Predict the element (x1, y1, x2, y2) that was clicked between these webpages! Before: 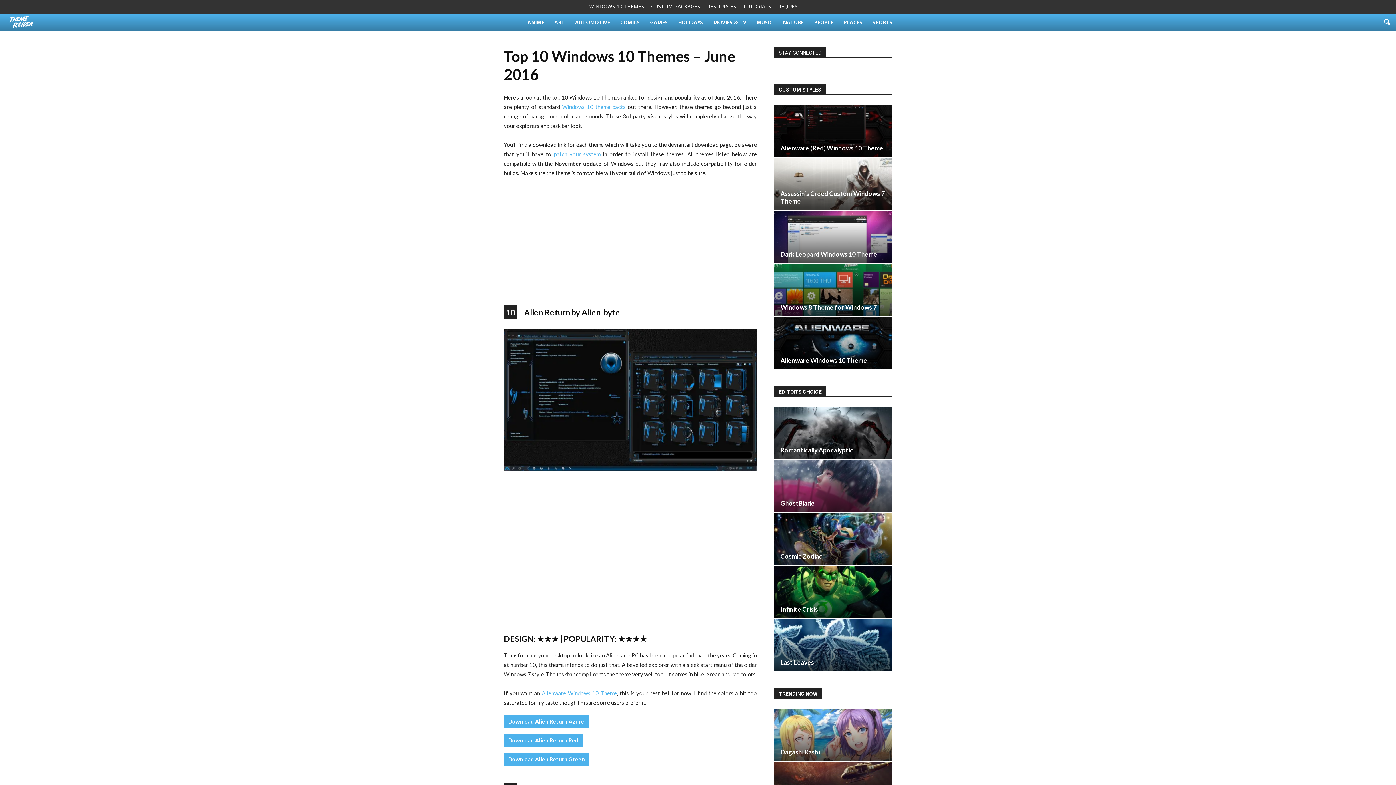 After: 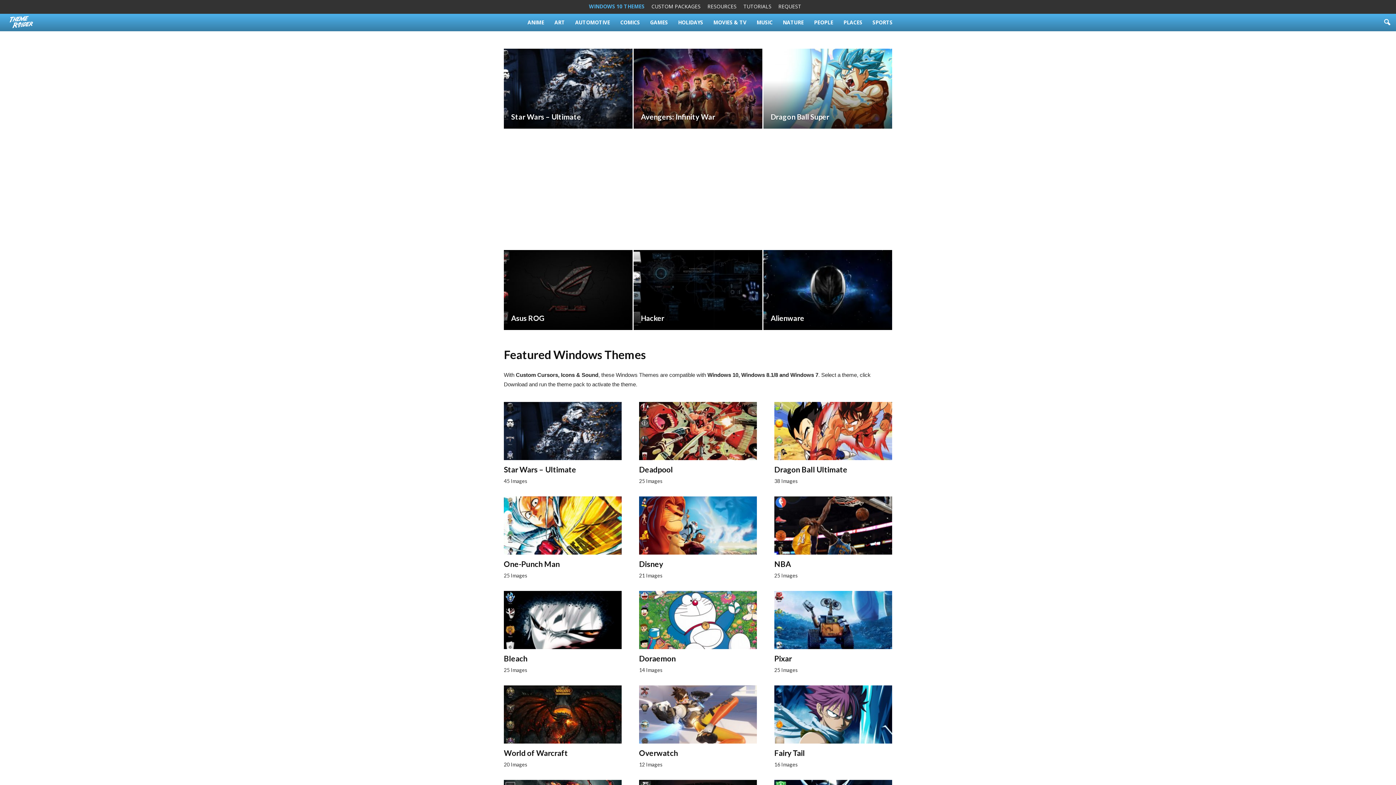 Action: label: Theme Raider bbox: (0, 18, 41, 25)